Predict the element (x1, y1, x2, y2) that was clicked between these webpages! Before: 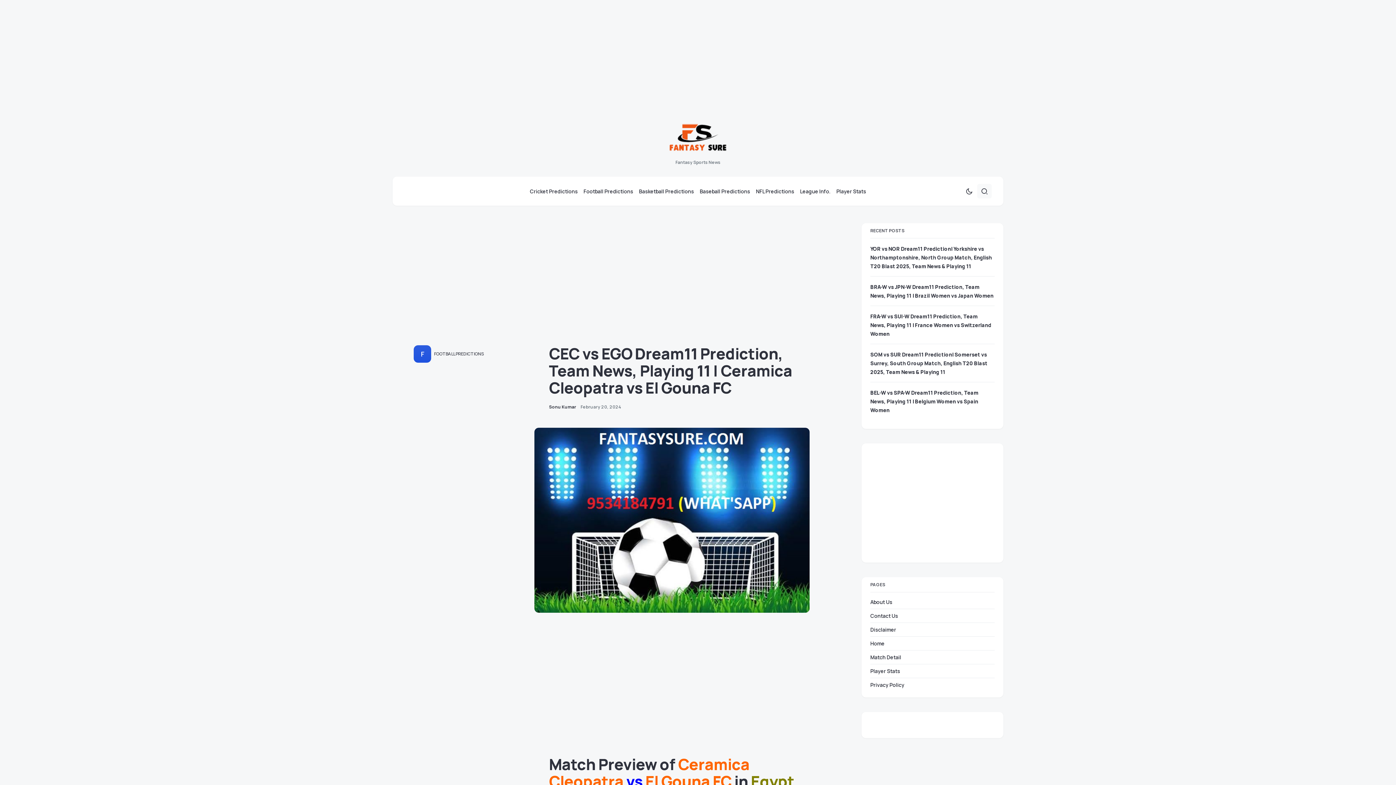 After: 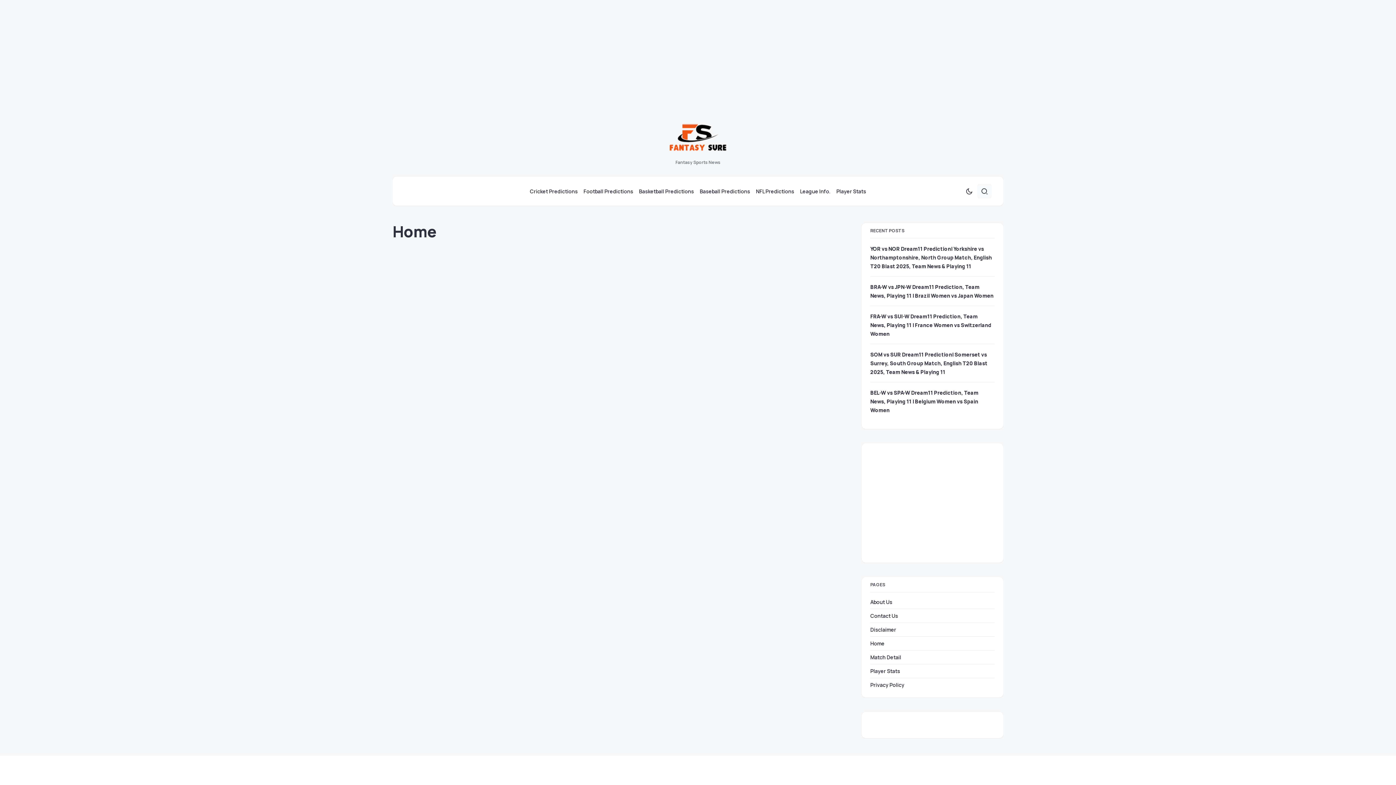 Action: label: Home bbox: (870, 640, 888, 647)